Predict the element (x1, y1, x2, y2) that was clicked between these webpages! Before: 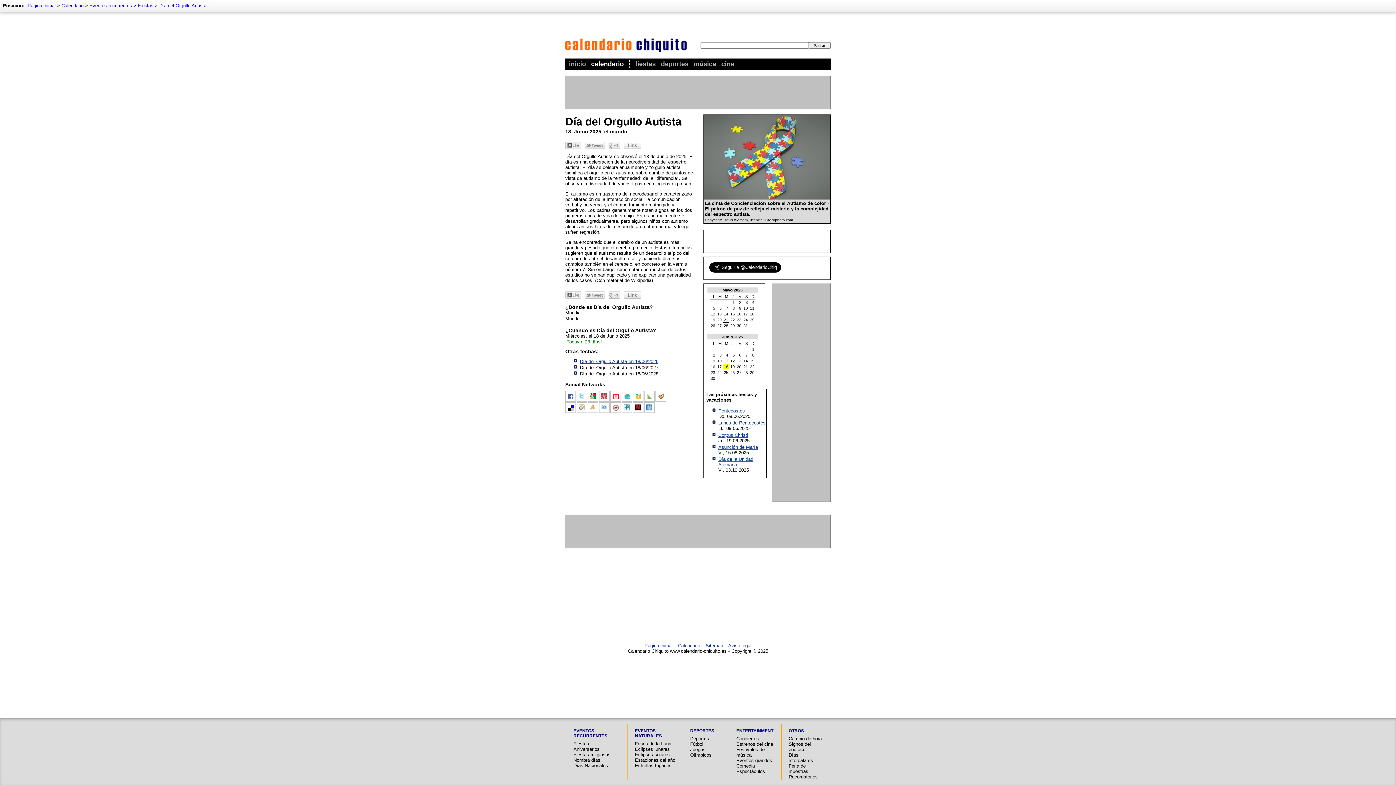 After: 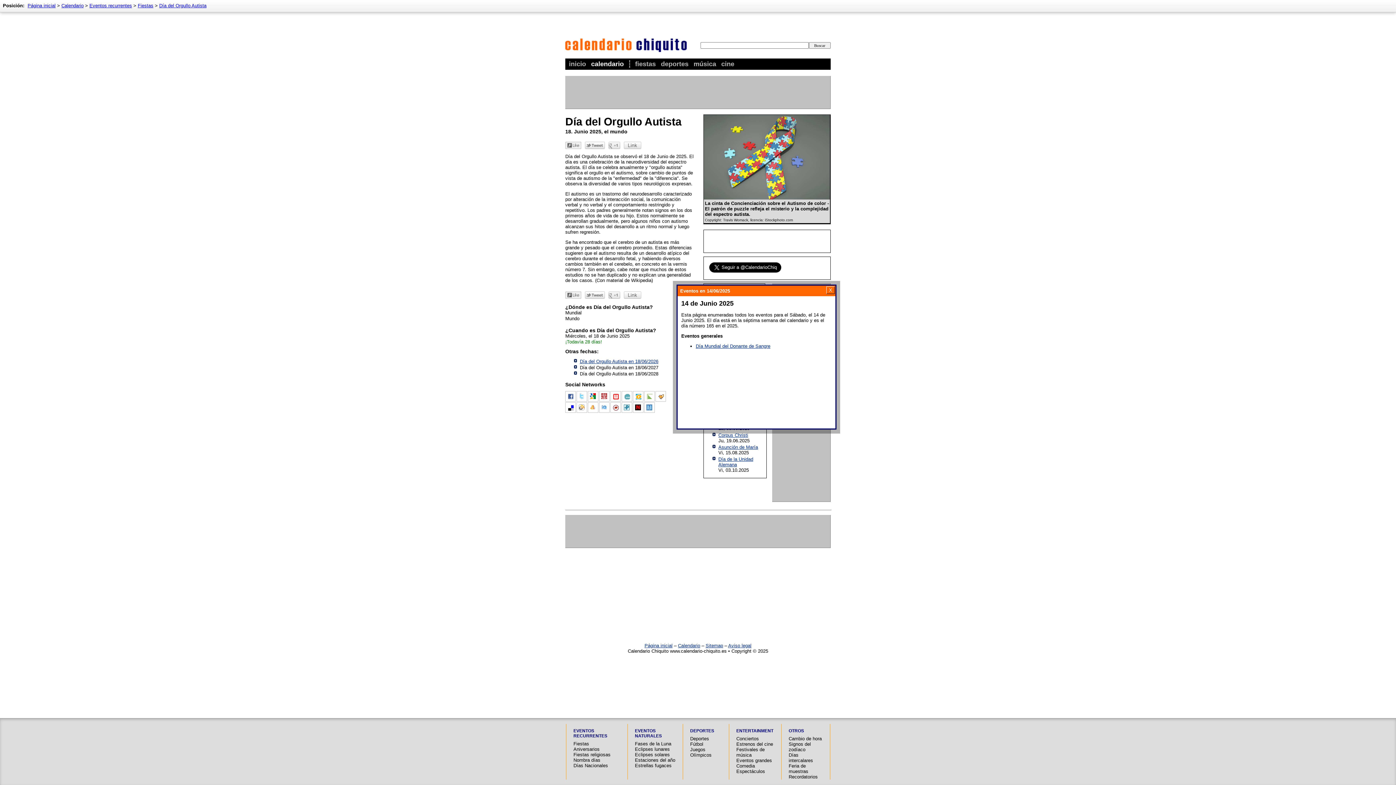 Action: label: 14 bbox: (743, 358, 748, 363)